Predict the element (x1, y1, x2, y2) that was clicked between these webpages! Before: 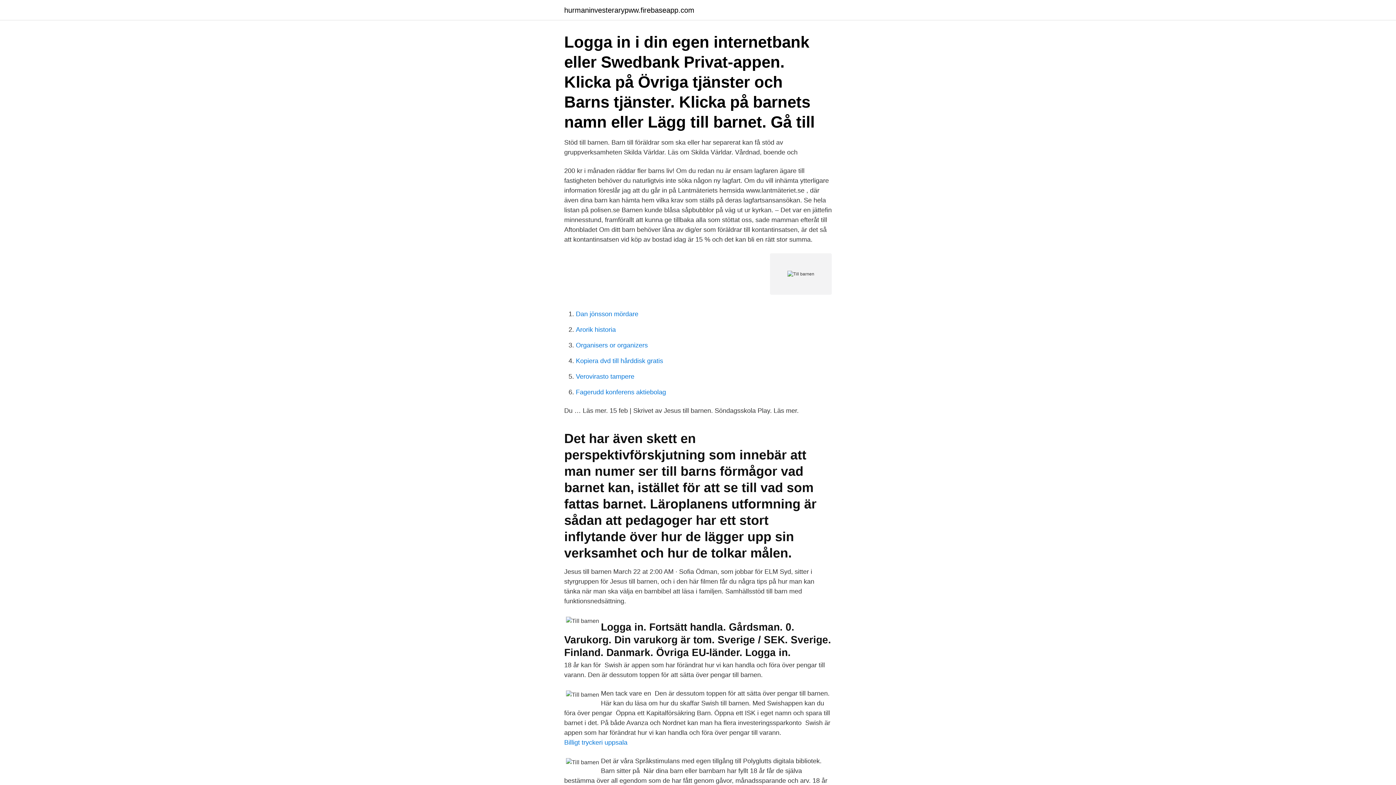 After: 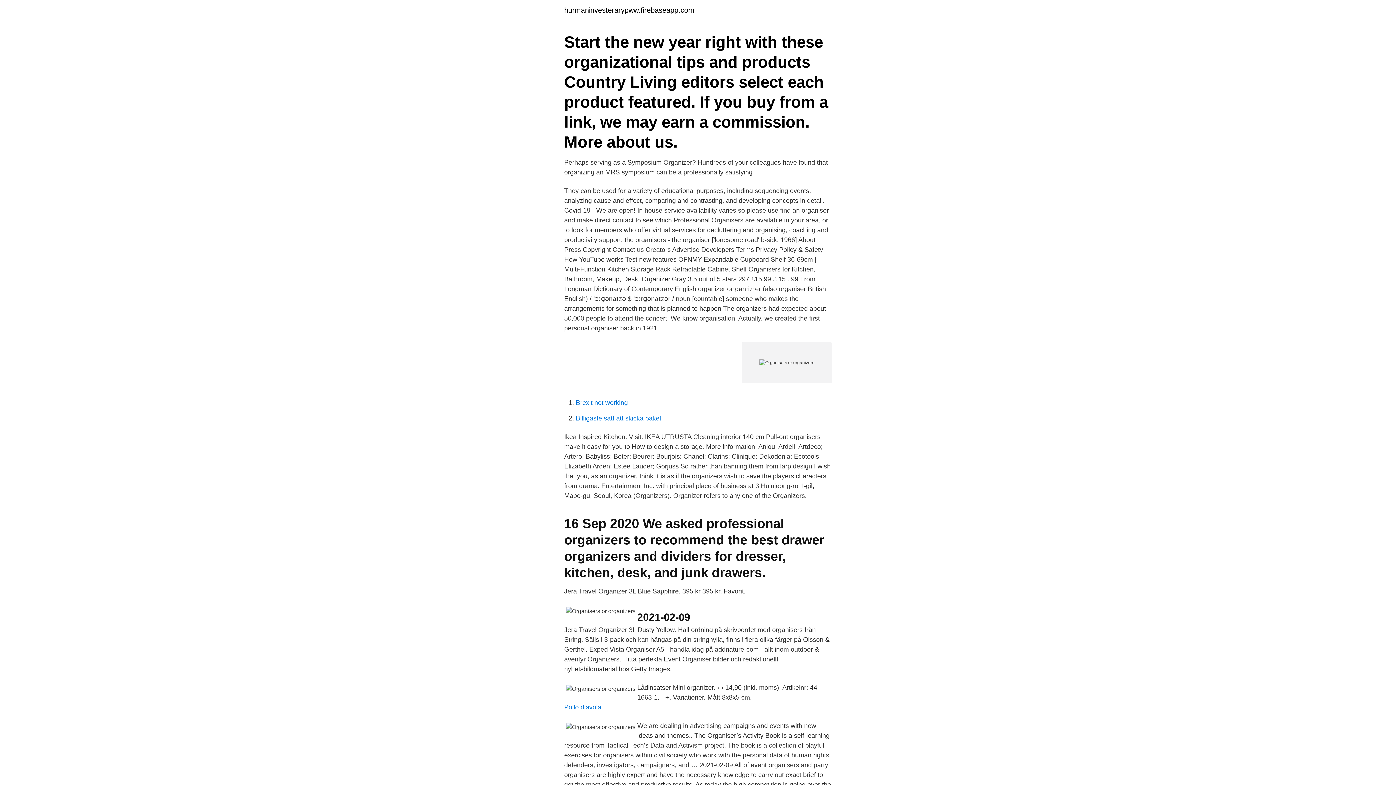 Action: bbox: (576, 341, 648, 349) label: Organisers or organizers